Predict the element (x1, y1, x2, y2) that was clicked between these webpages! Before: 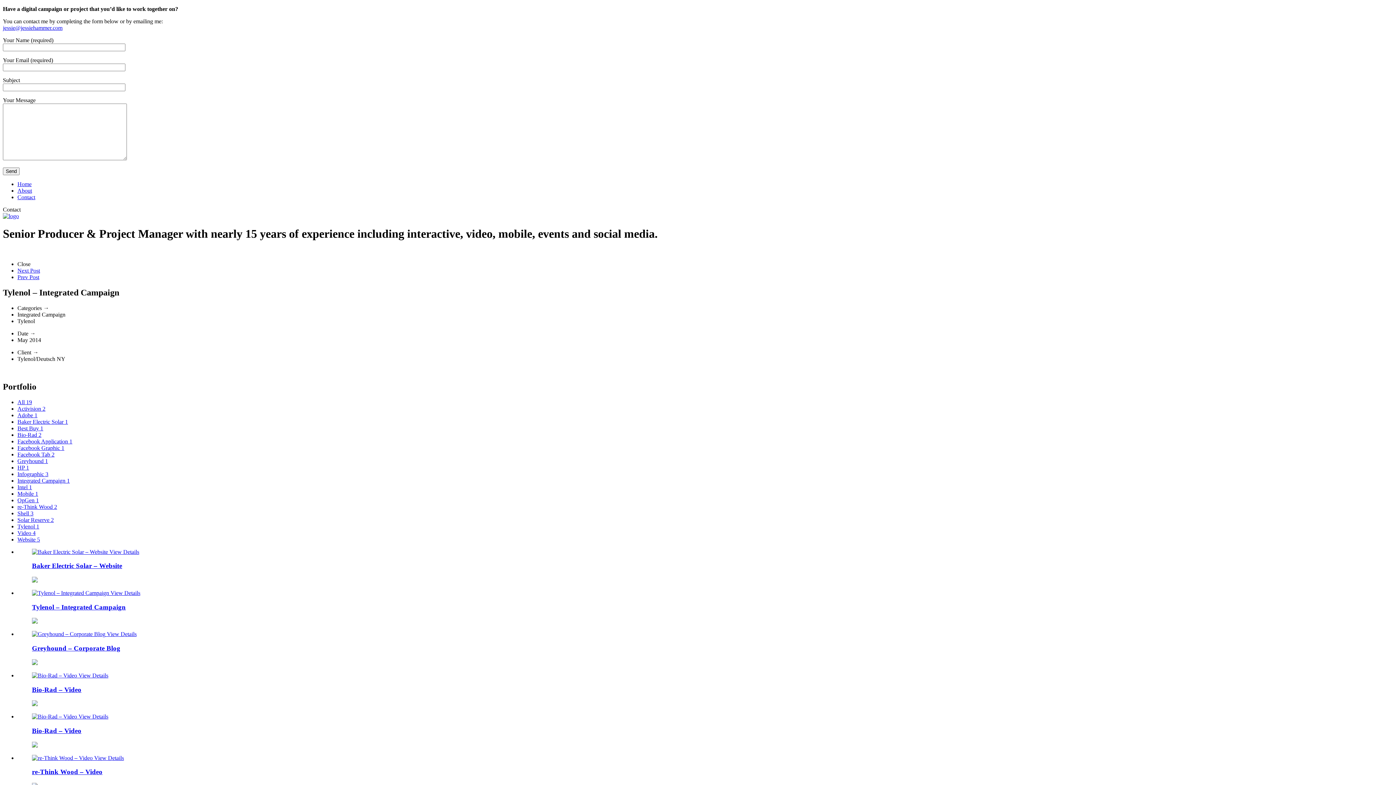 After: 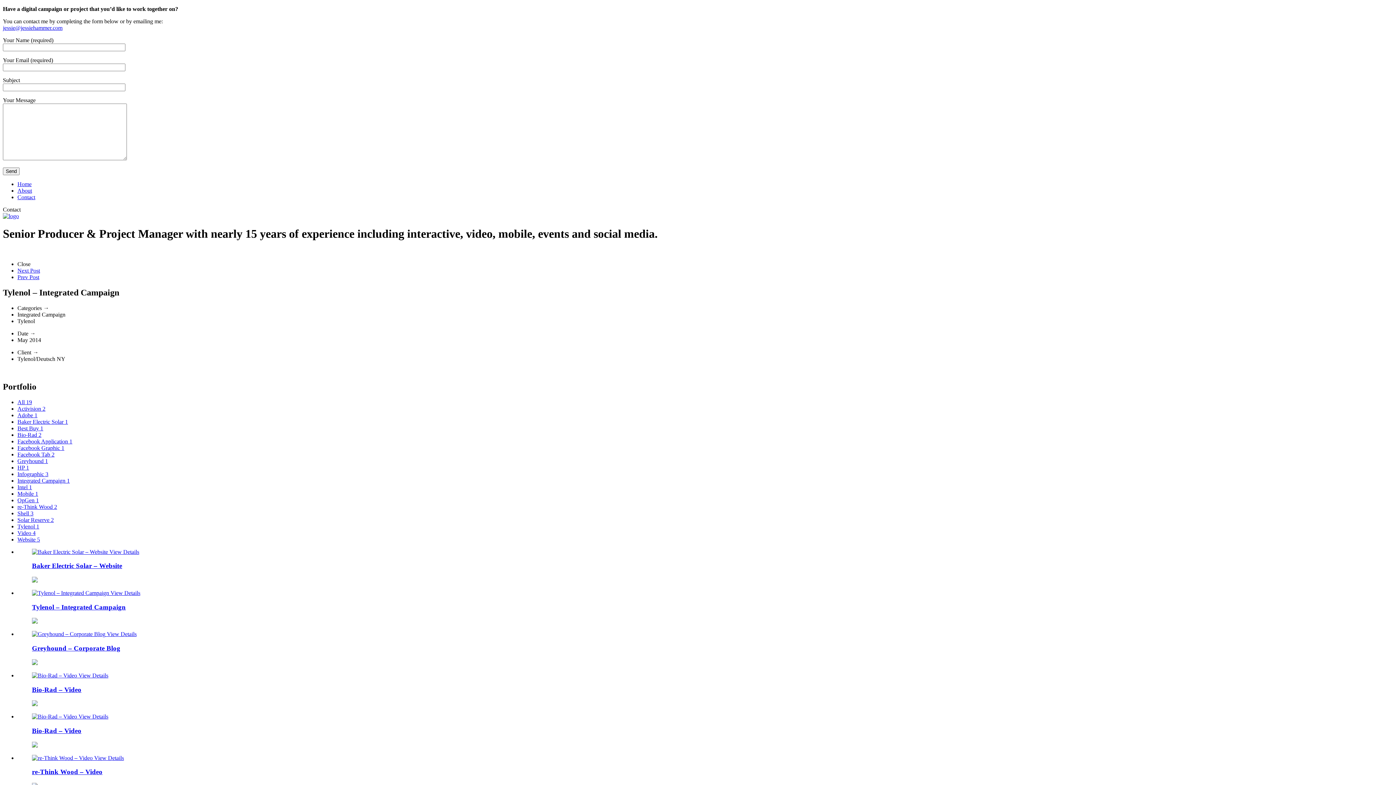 Action: bbox: (17, 431, 41, 438) label: Bio-Rad 2